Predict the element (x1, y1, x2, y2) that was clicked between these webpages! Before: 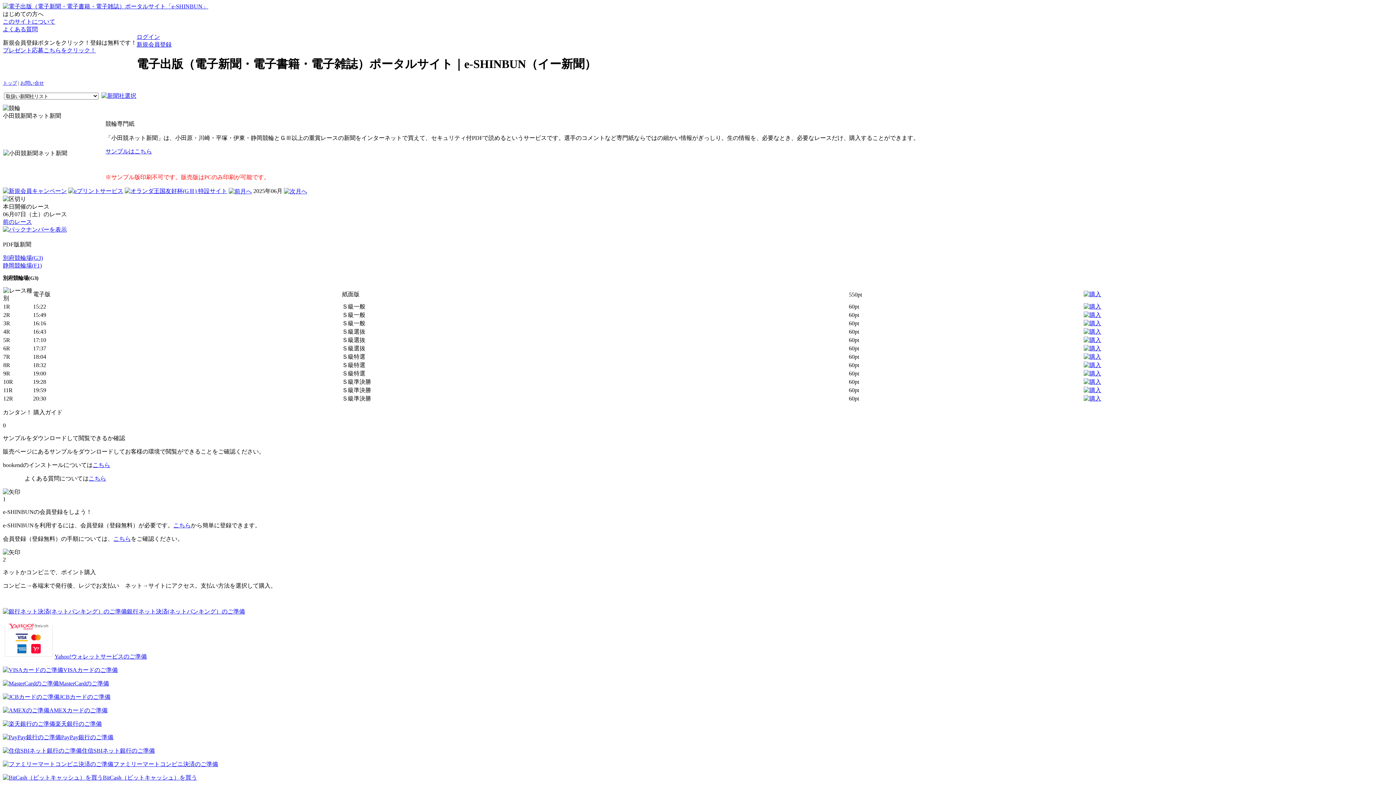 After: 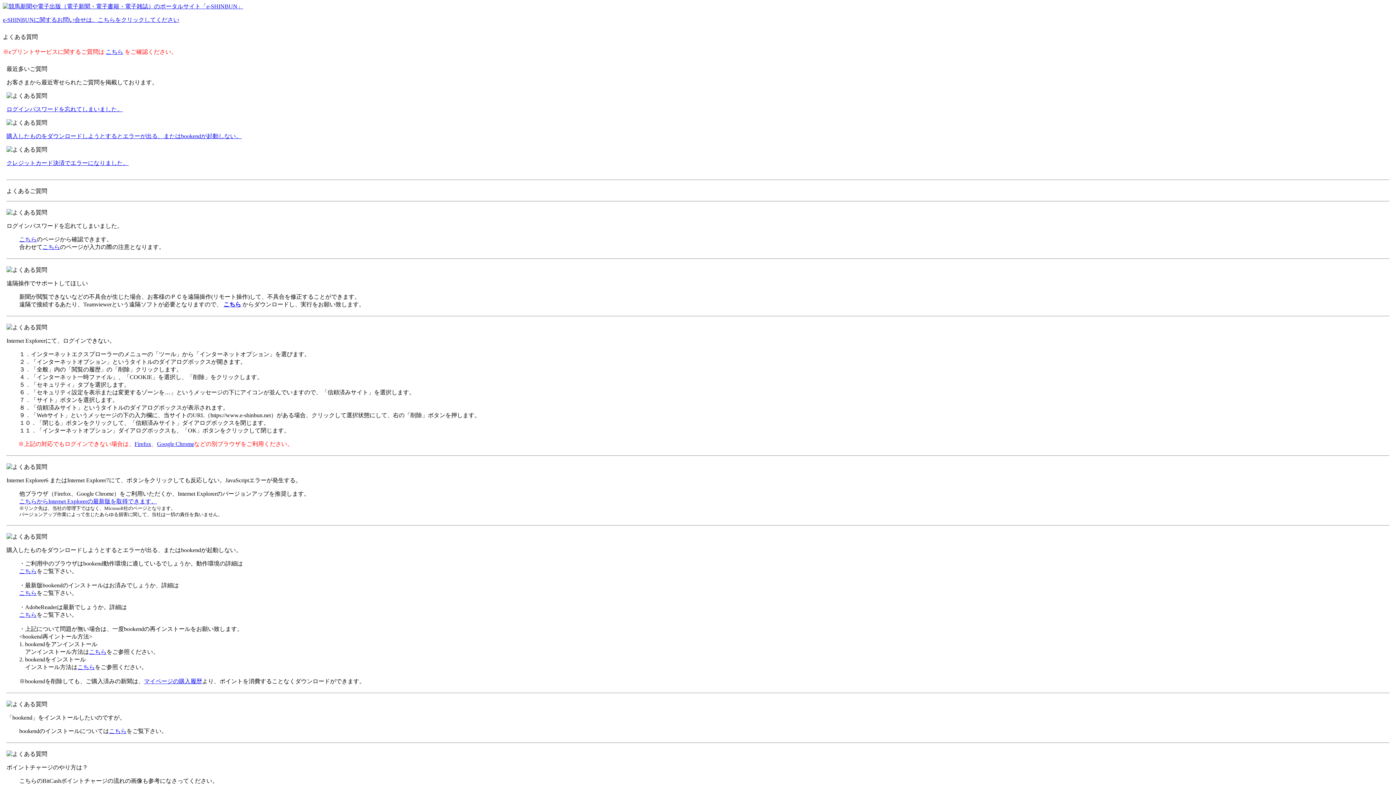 Action: label: こちら bbox: (88, 475, 106, 481)